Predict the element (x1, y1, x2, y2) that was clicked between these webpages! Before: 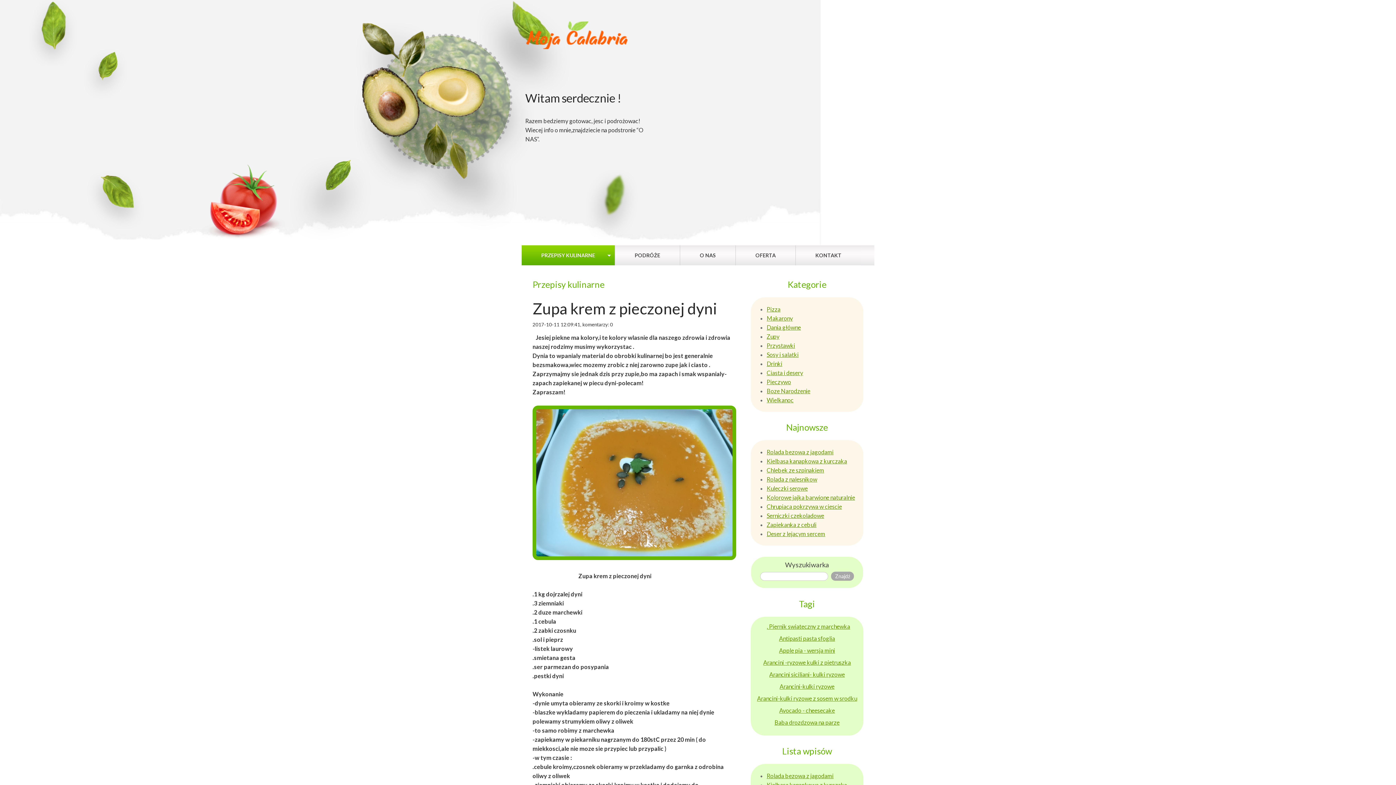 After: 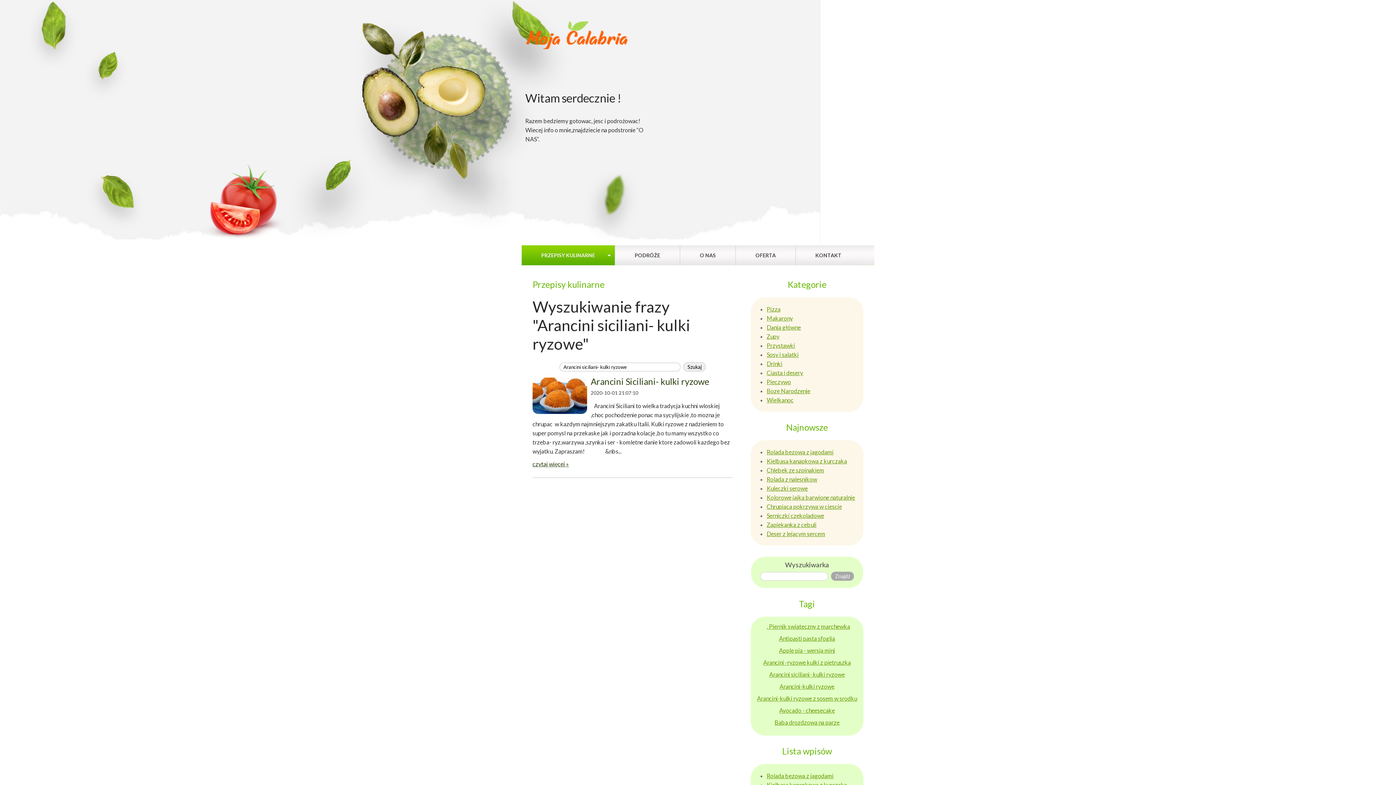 Action: bbox: (769, 671, 845, 678) label: Arancini siciliani- kulki ryzowe